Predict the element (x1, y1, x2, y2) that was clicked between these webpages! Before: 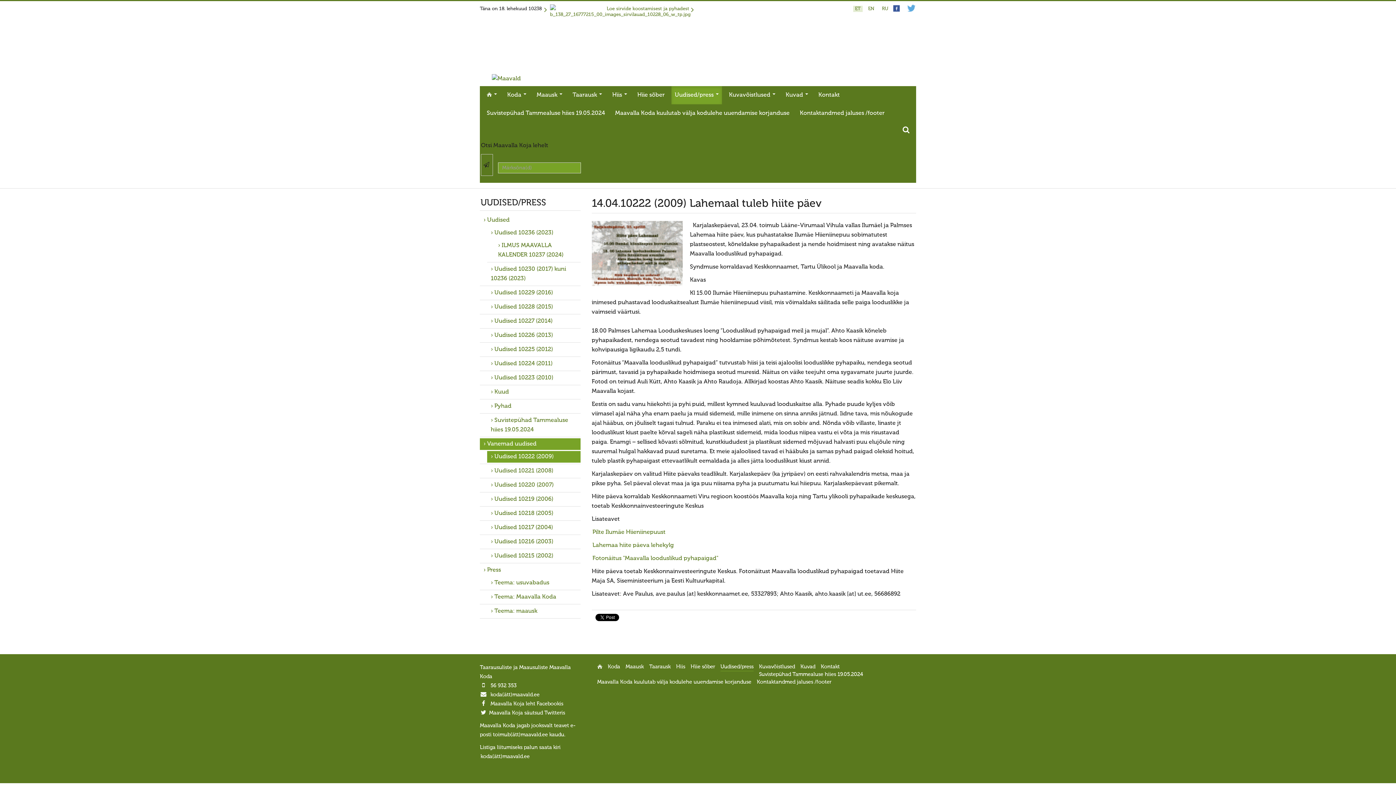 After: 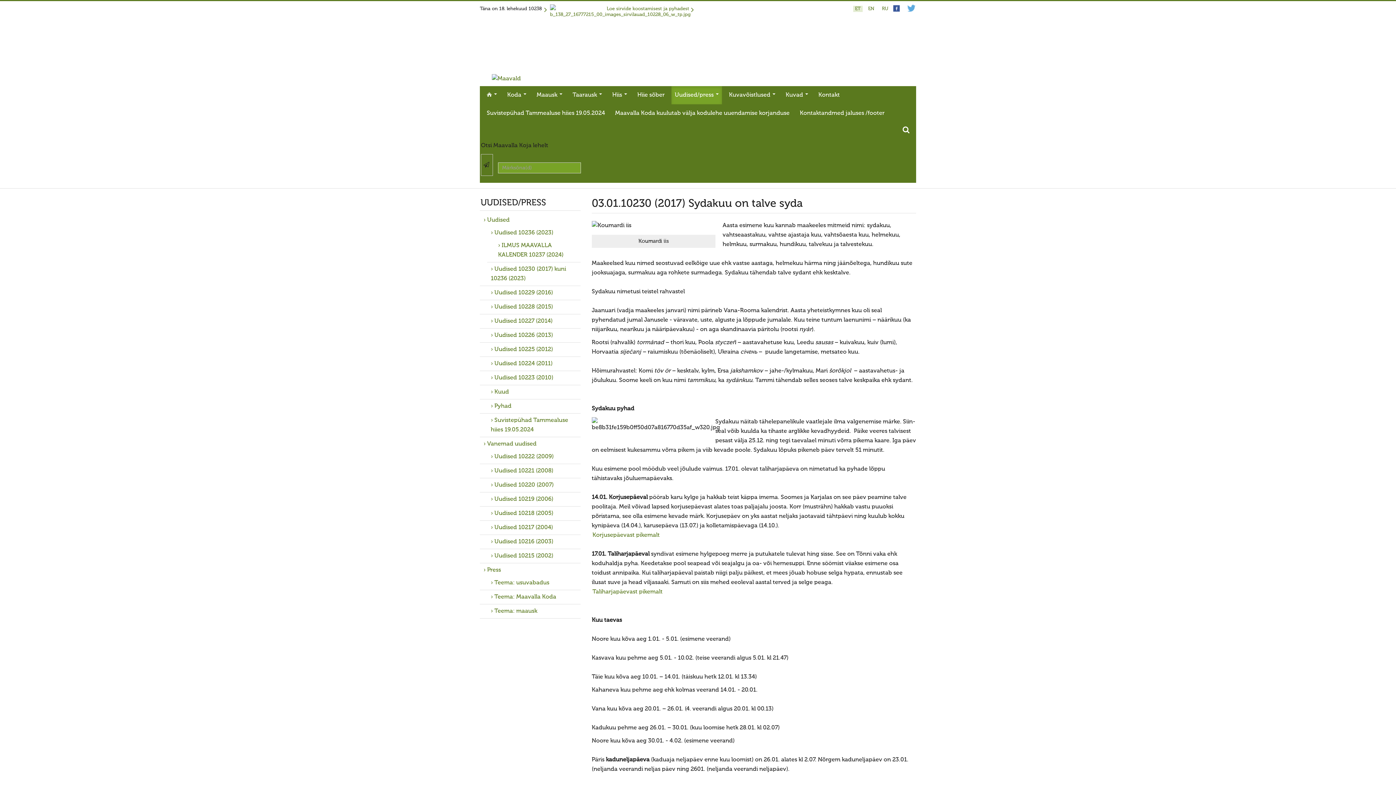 Action: bbox: (541, 5, 550, 12)